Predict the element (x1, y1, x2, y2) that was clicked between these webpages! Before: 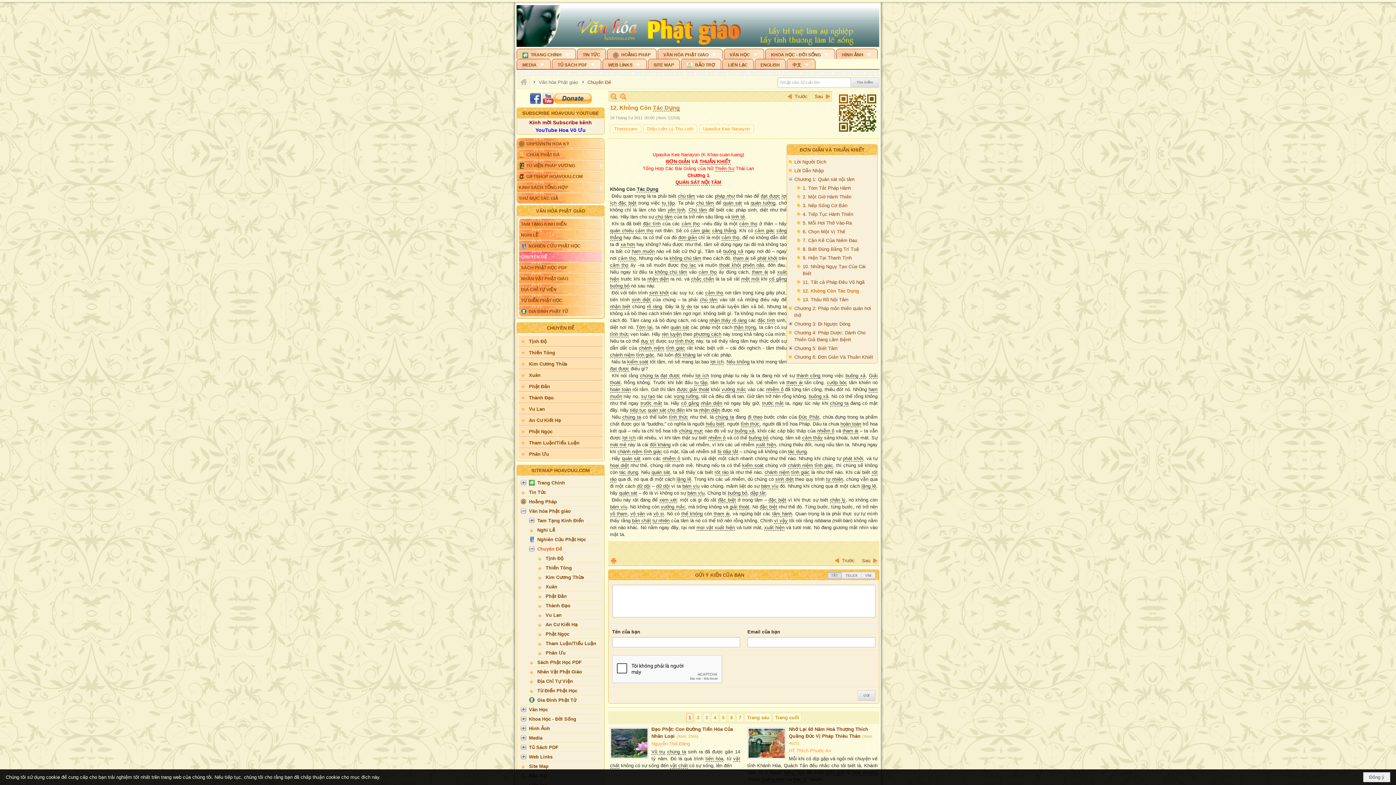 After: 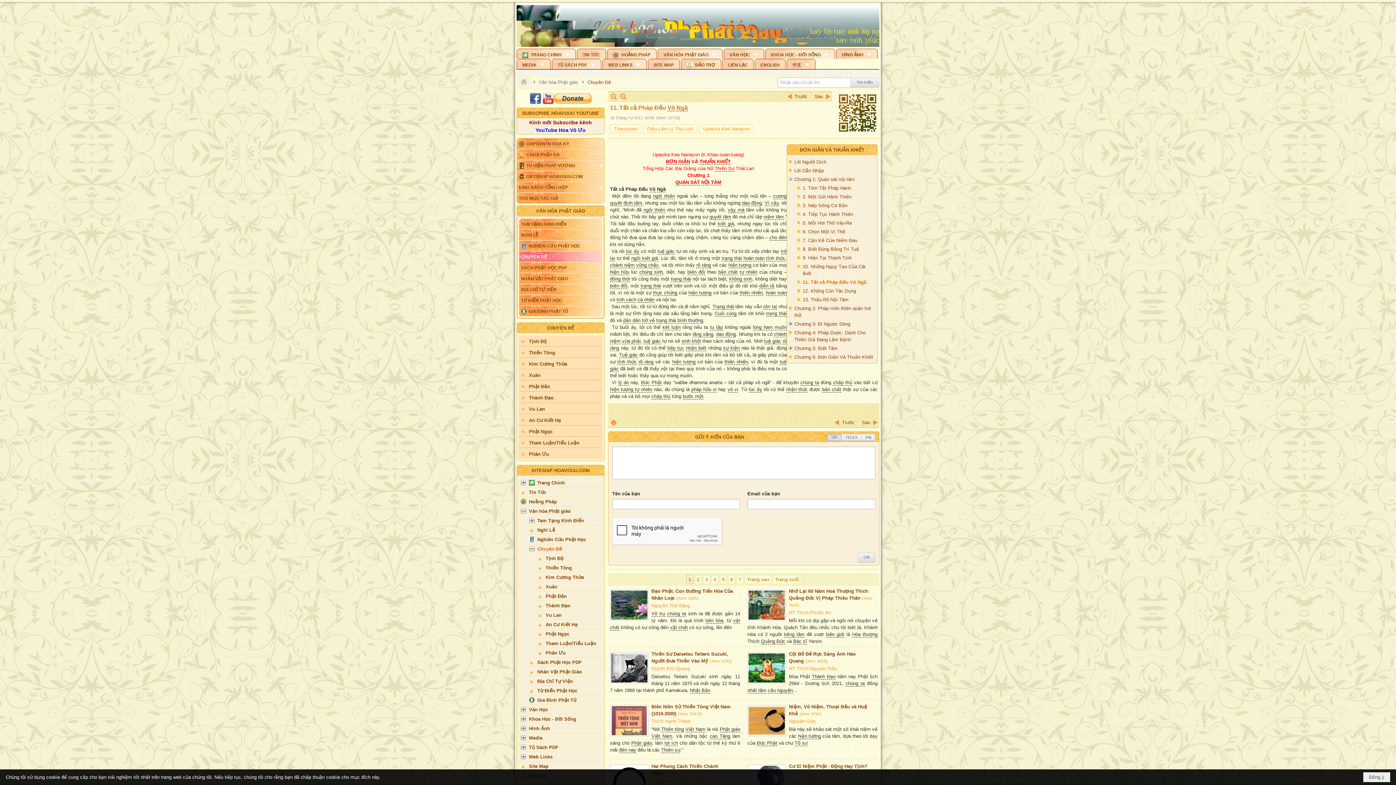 Action: label: Trước bbox: (787, 92, 807, 100)